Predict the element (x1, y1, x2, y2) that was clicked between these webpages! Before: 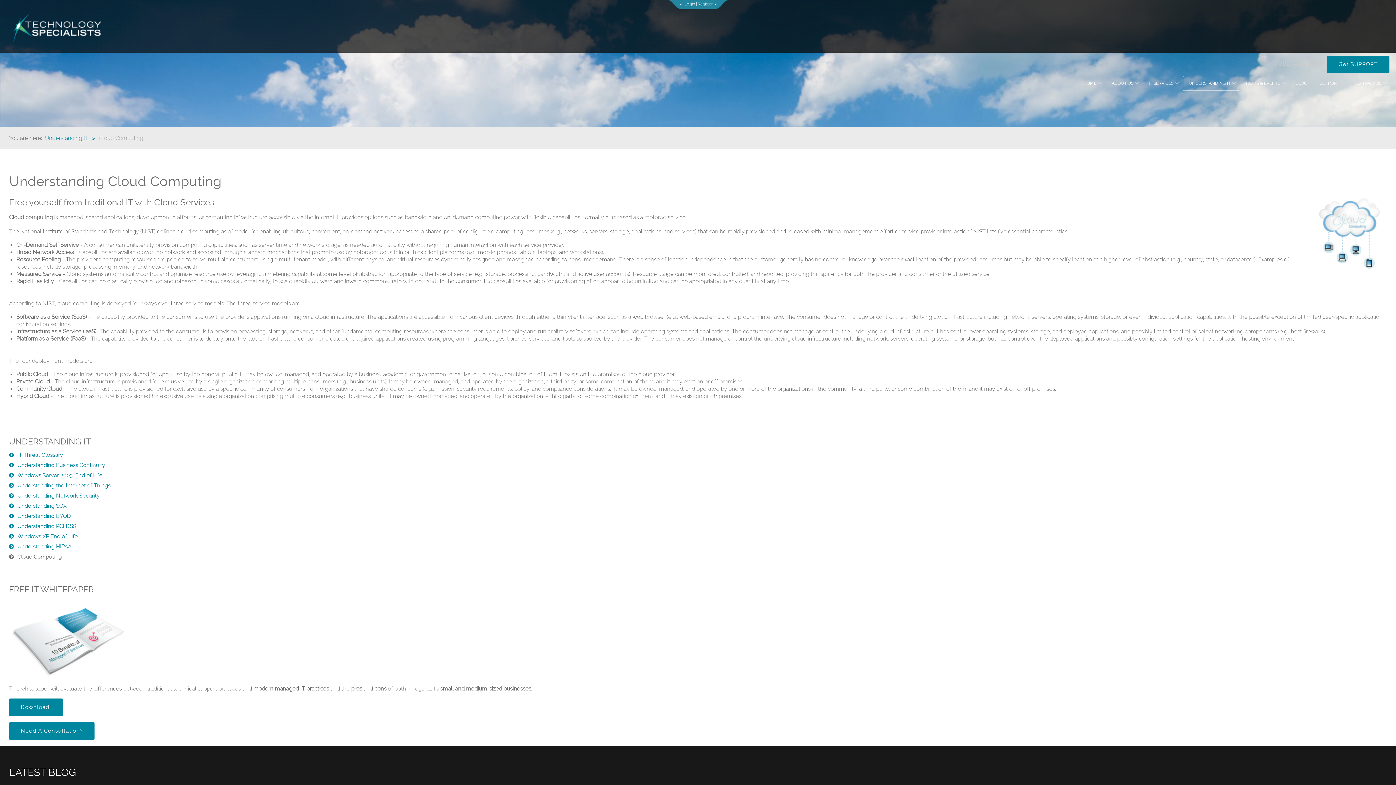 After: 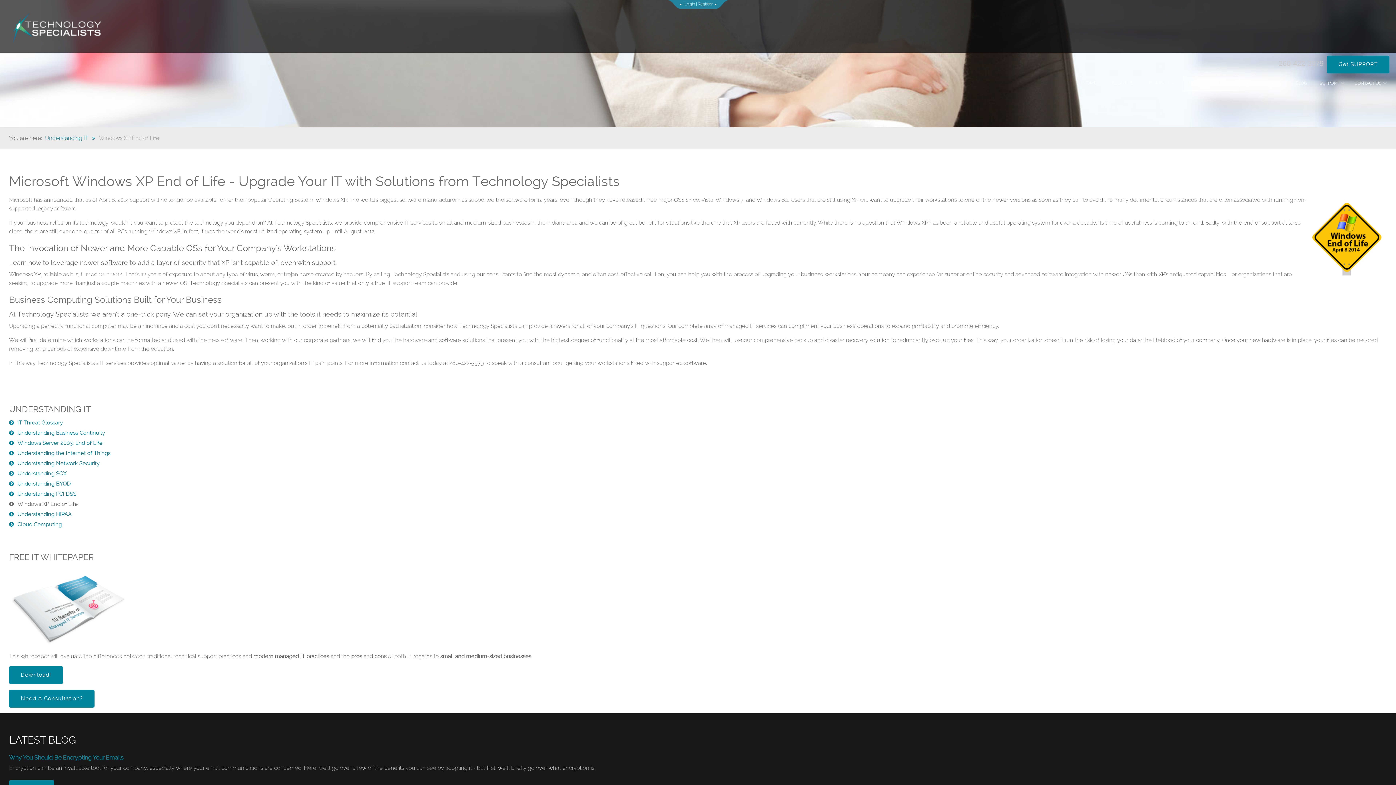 Action: label: Windows XP End of Life bbox: (9, 533, 77, 540)